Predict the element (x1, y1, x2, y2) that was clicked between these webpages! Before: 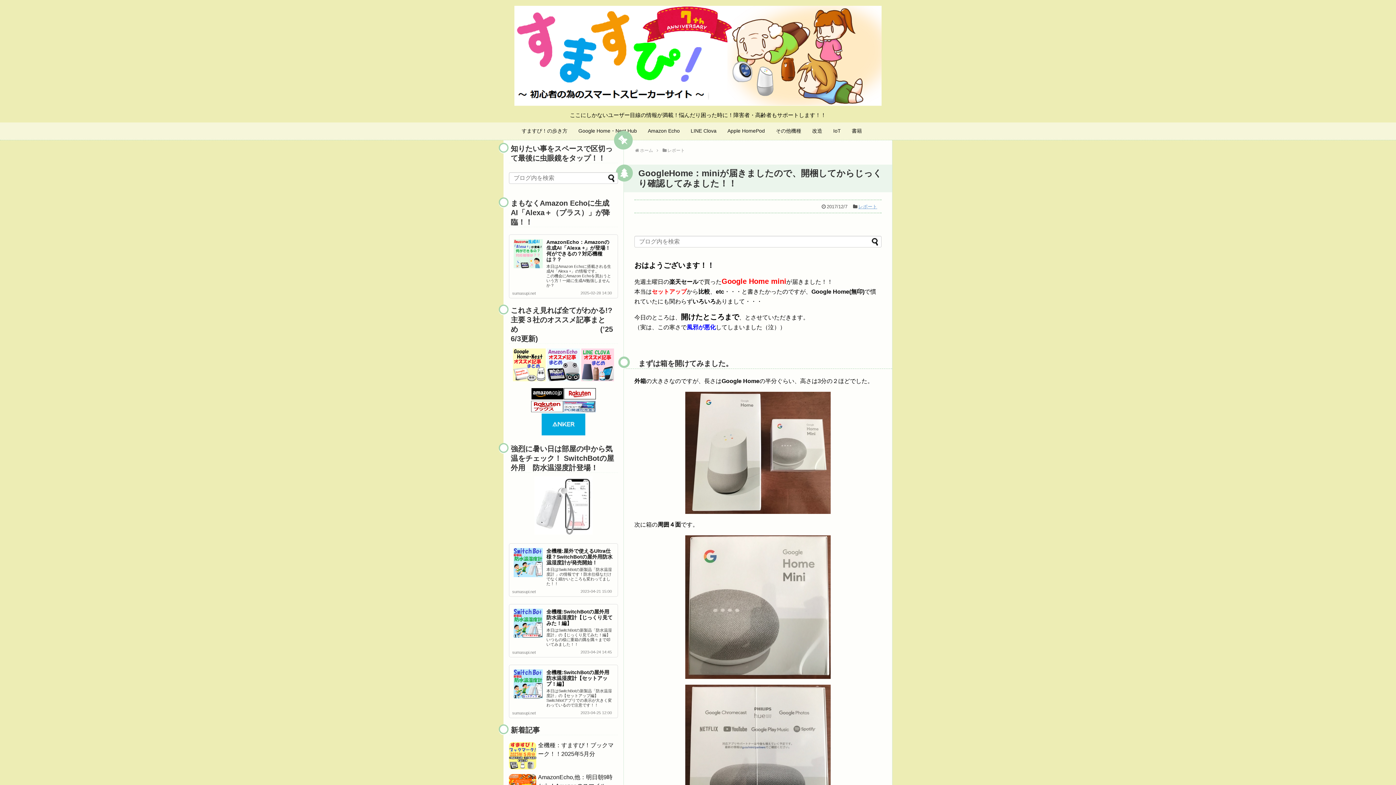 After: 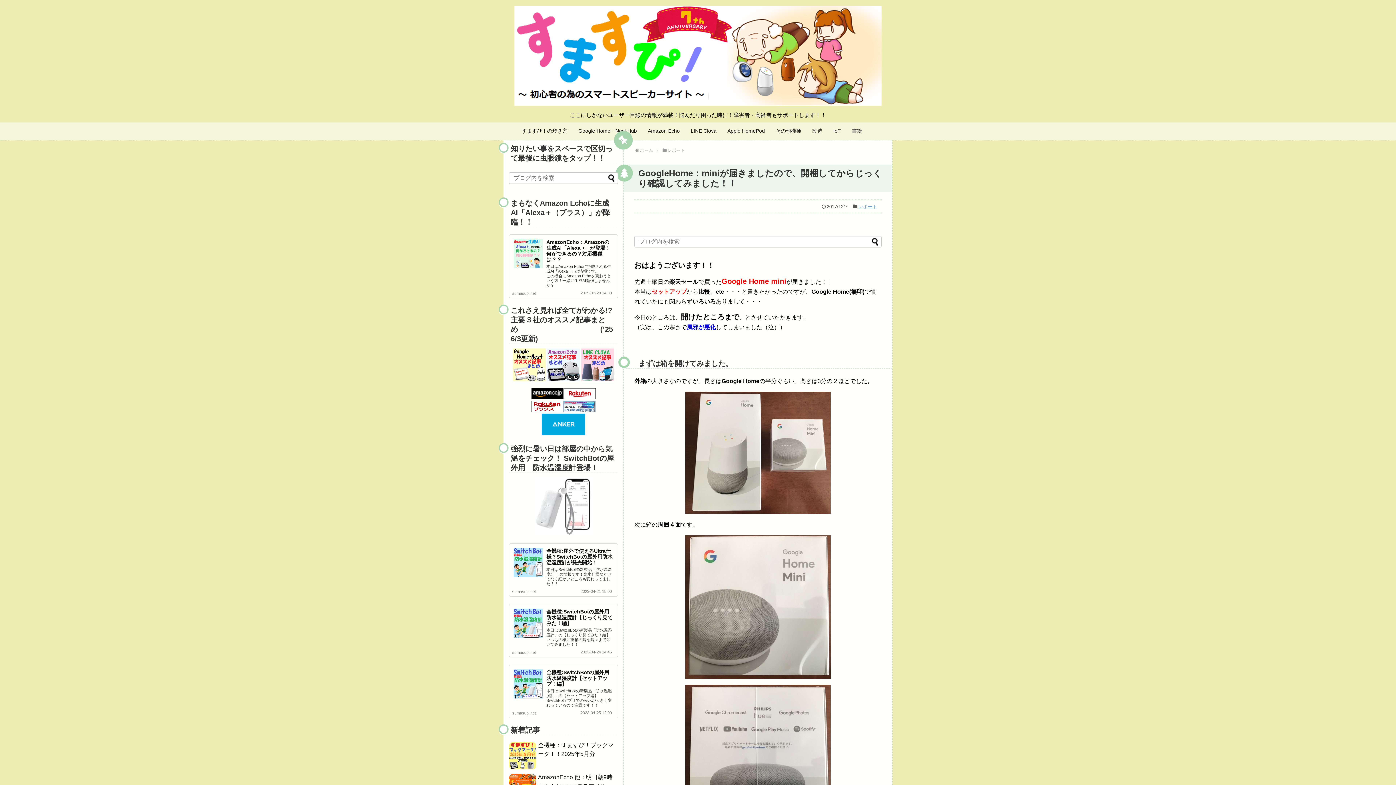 Action: bbox: (513, 348, 545, 381)